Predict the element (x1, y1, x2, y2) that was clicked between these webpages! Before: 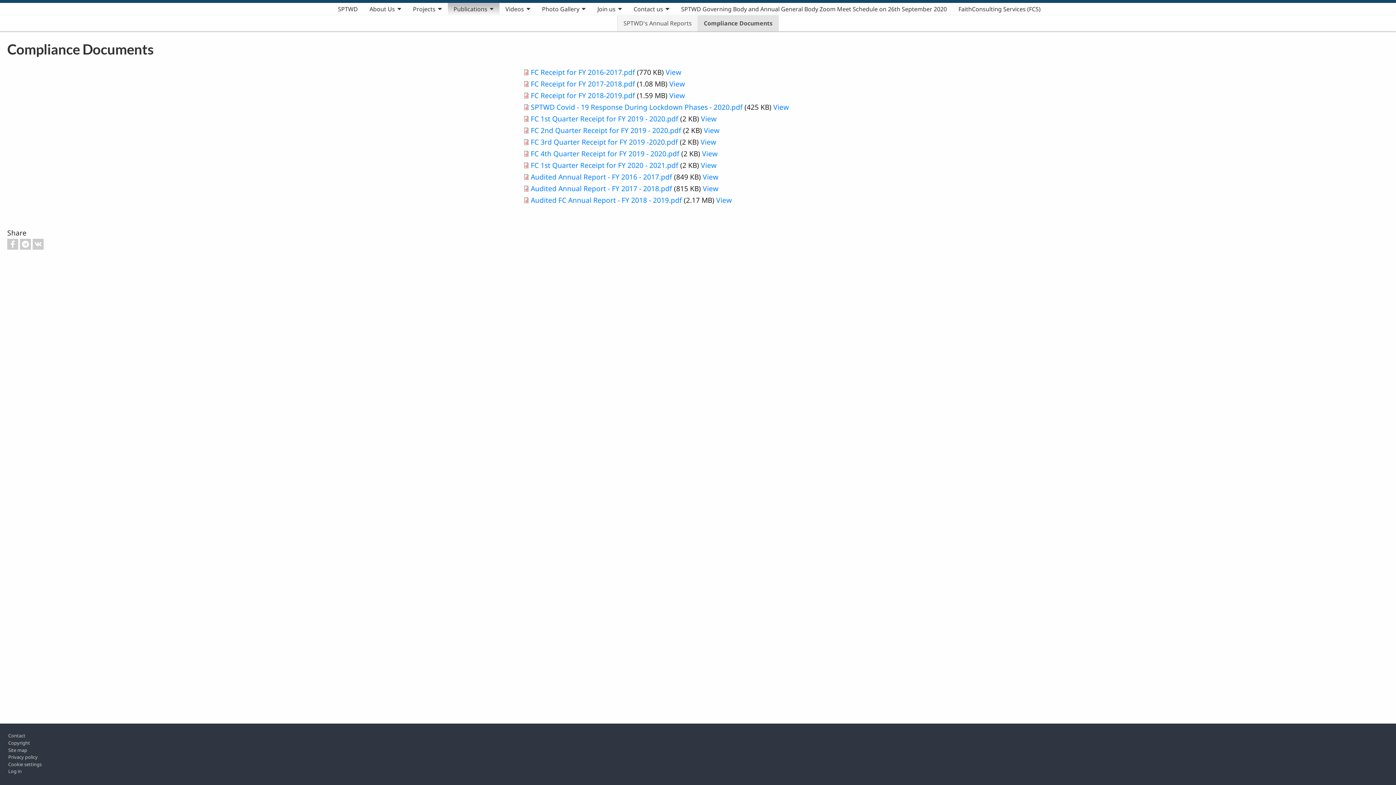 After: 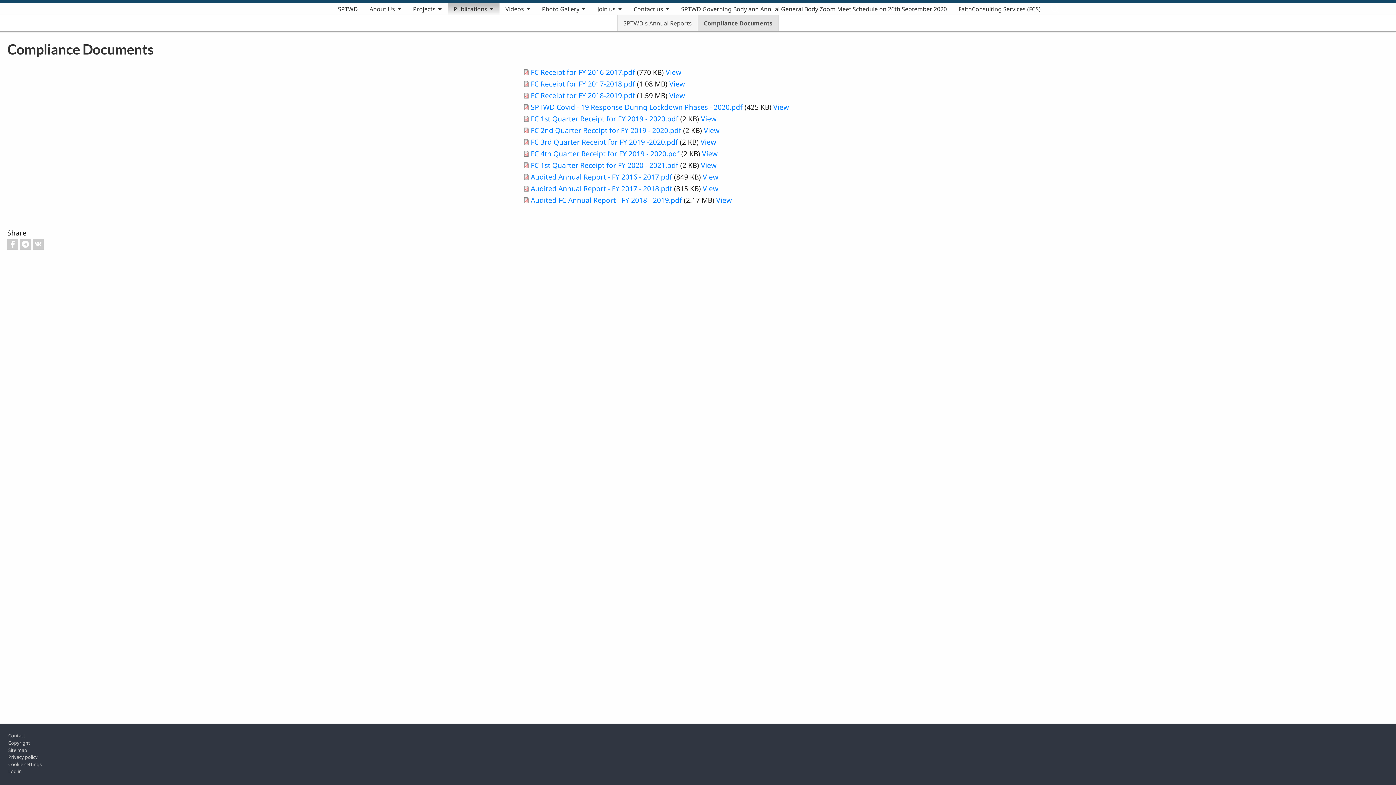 Action: bbox: (701, 113, 716, 123) label: View